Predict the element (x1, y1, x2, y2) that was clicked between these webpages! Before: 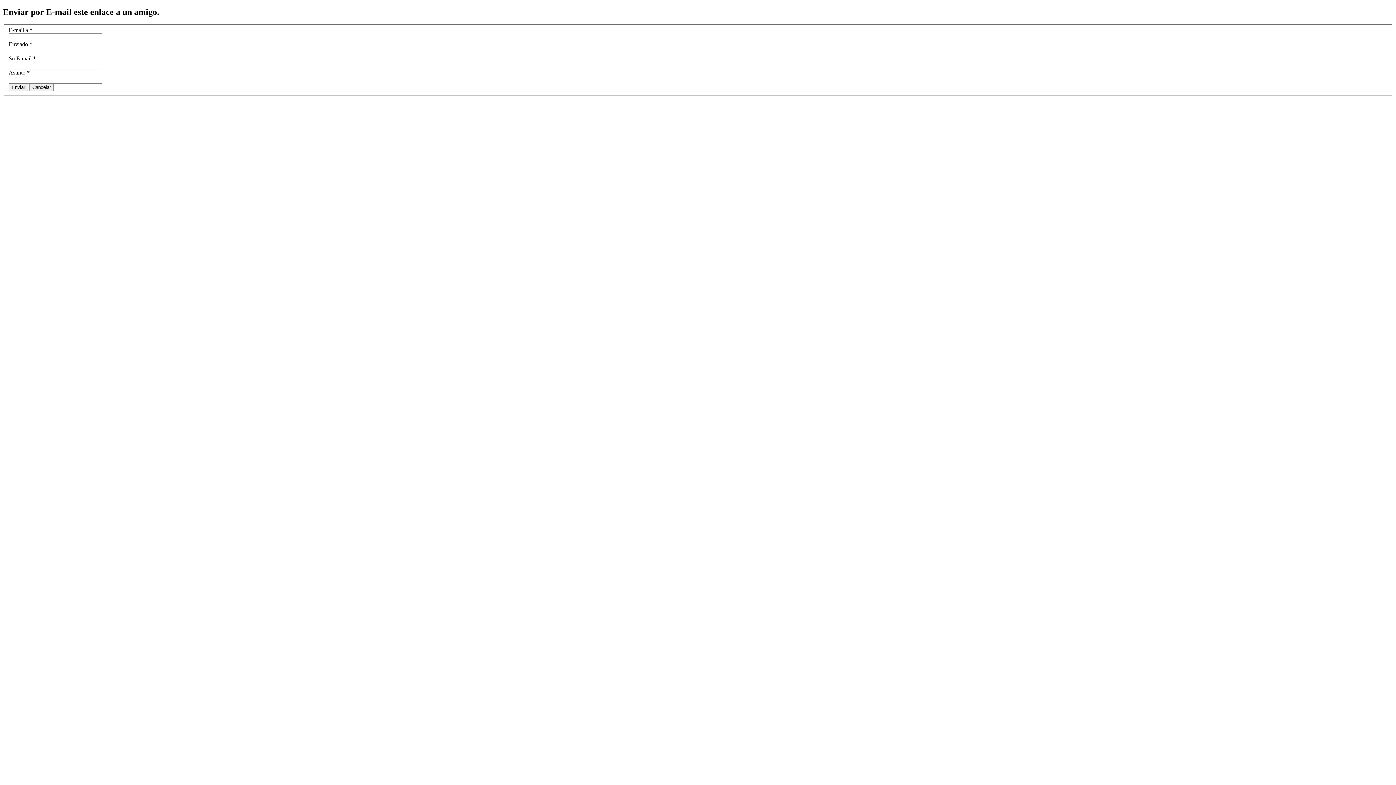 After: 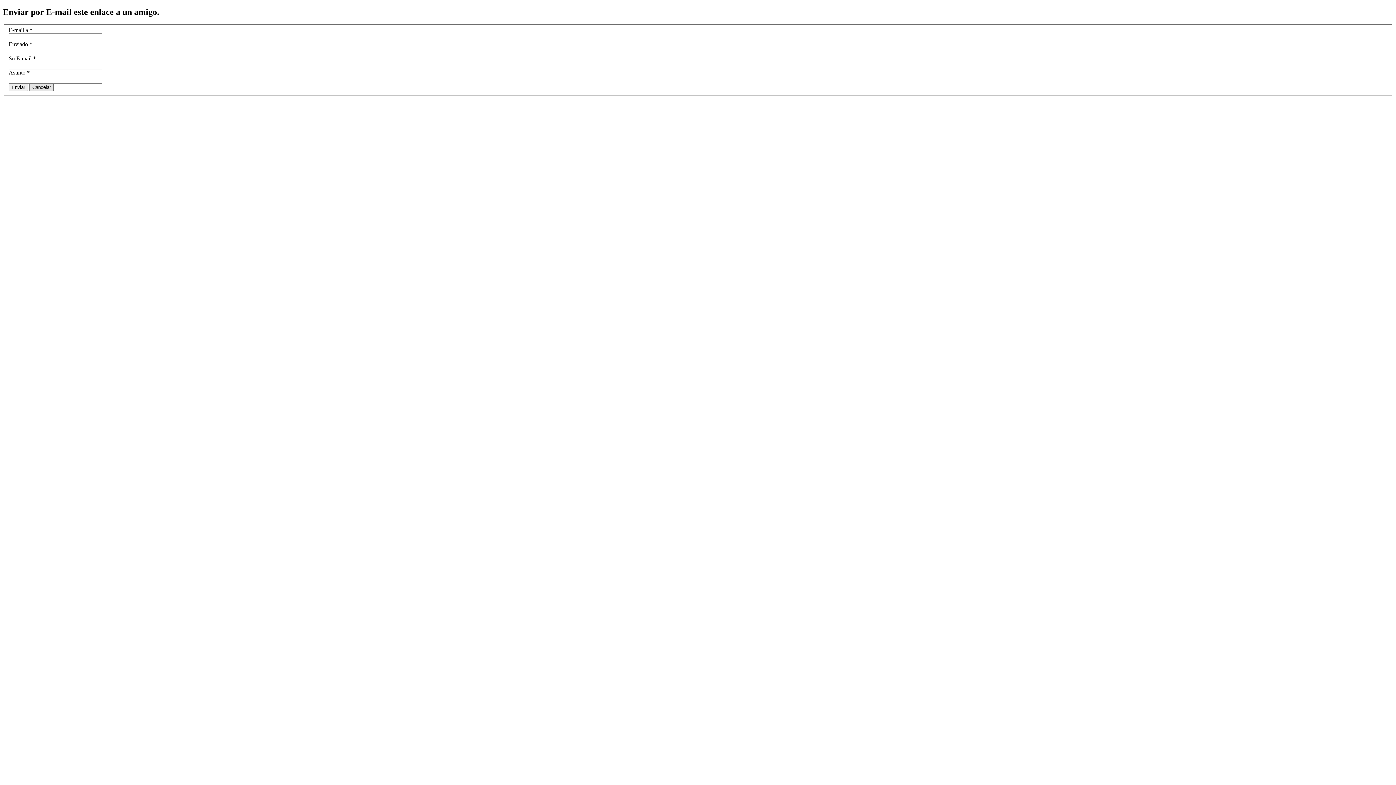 Action: bbox: (29, 83, 53, 91) label: Cancelar